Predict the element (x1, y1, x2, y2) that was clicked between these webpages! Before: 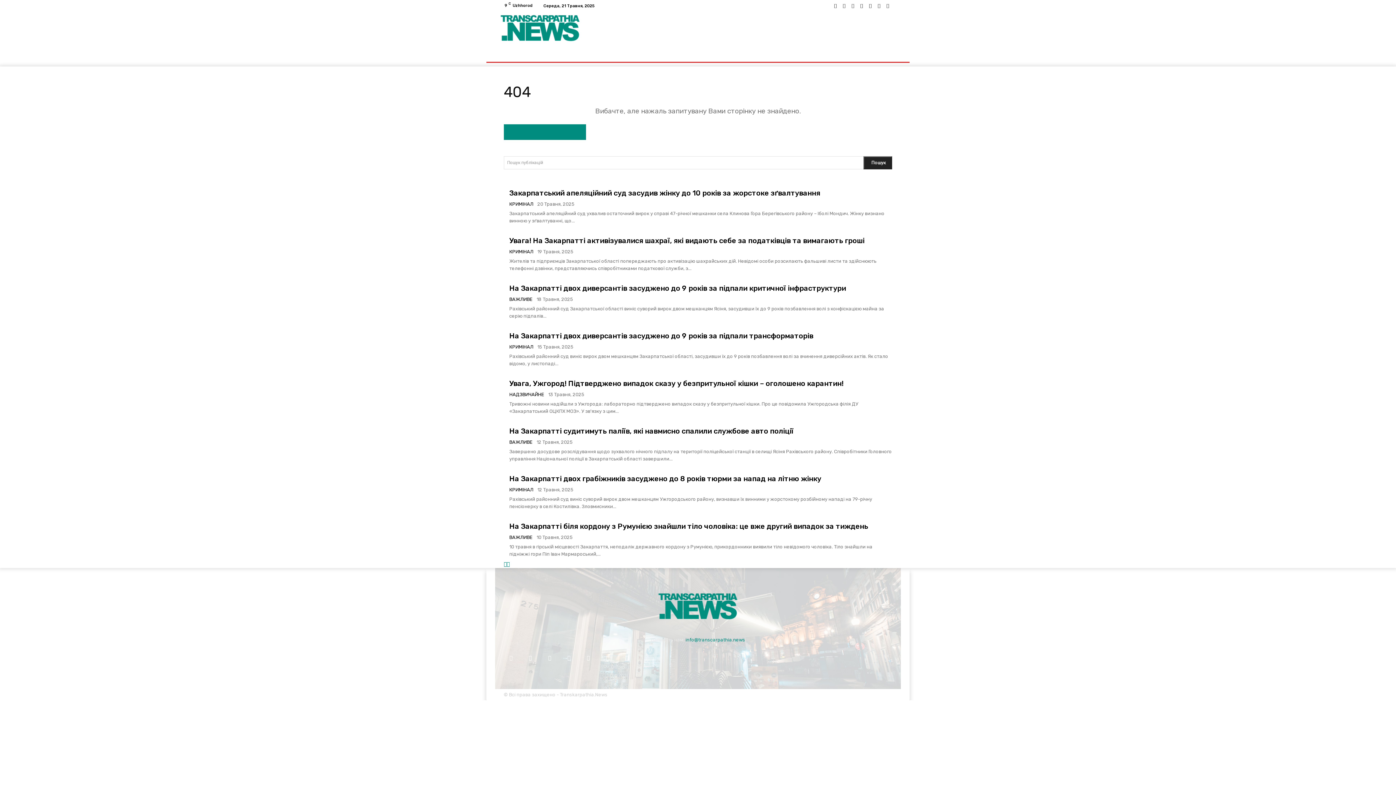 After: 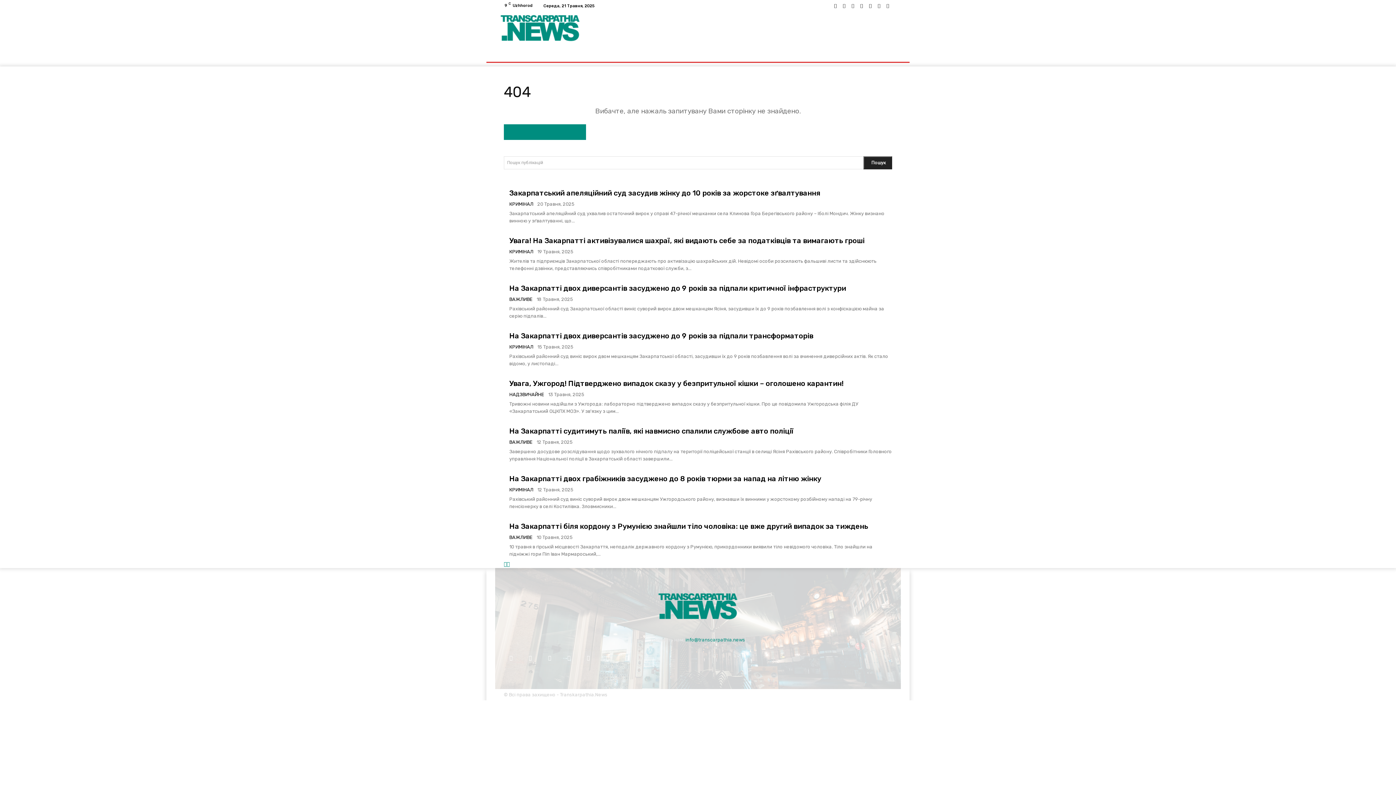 Action: bbox: (504, 650, 518, 665)